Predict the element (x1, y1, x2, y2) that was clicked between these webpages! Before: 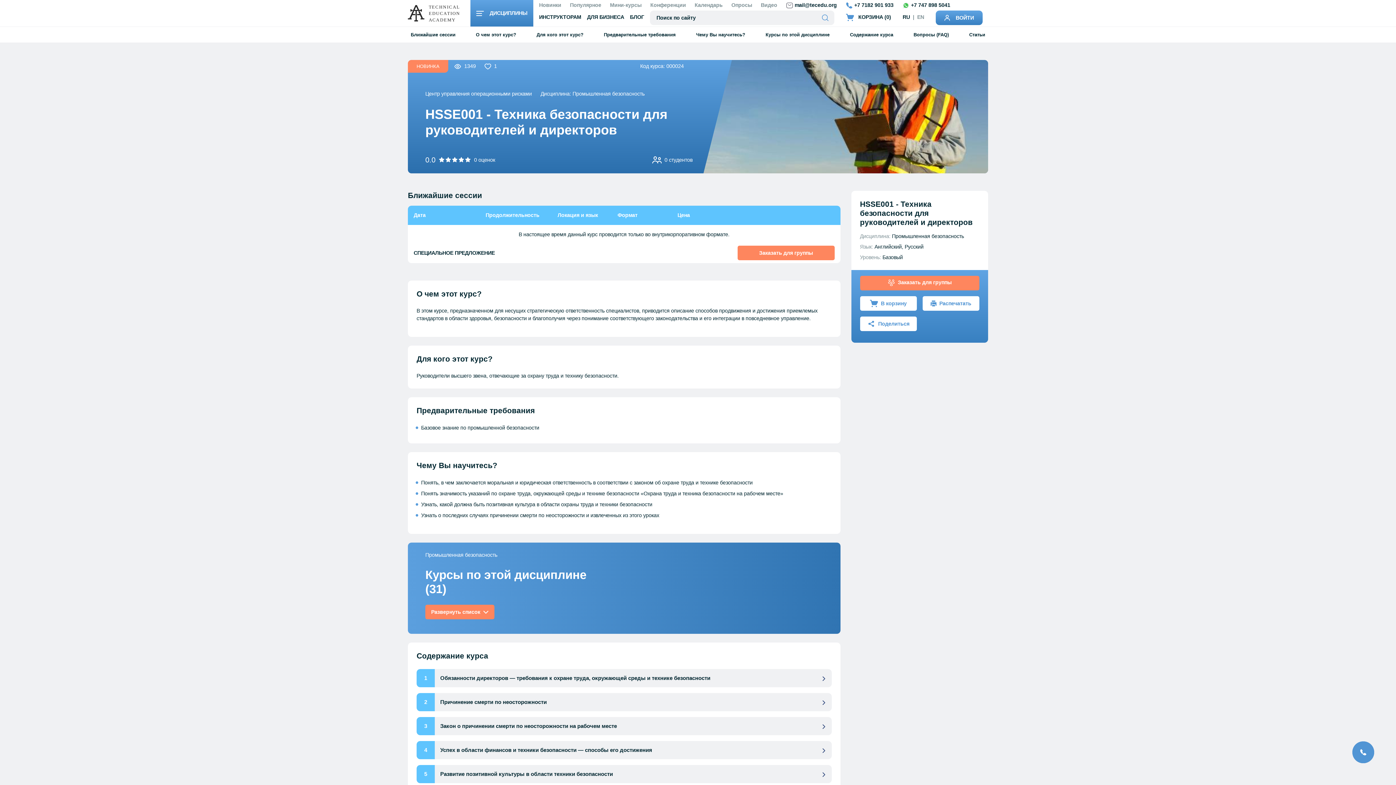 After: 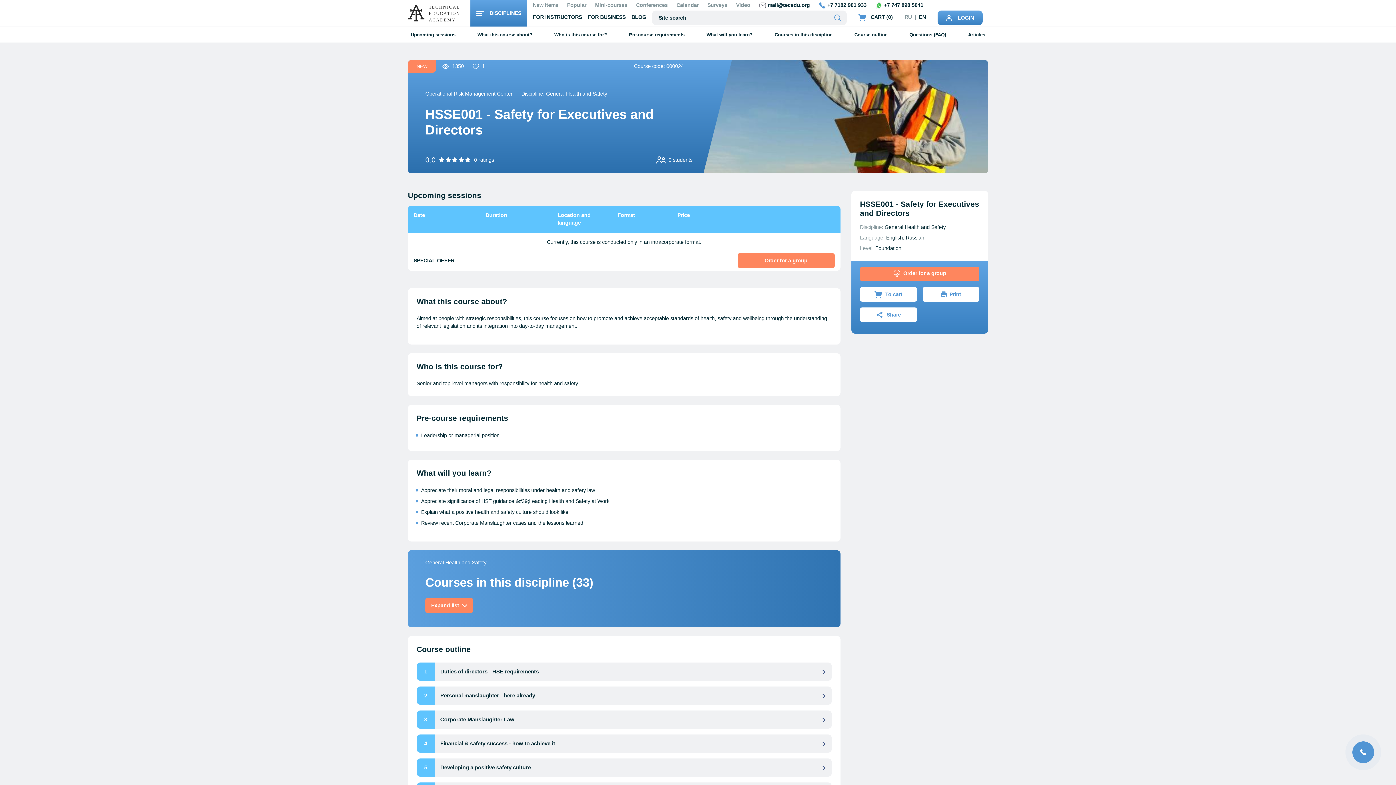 Action: label: EN bbox: (914, 10, 927, 24)